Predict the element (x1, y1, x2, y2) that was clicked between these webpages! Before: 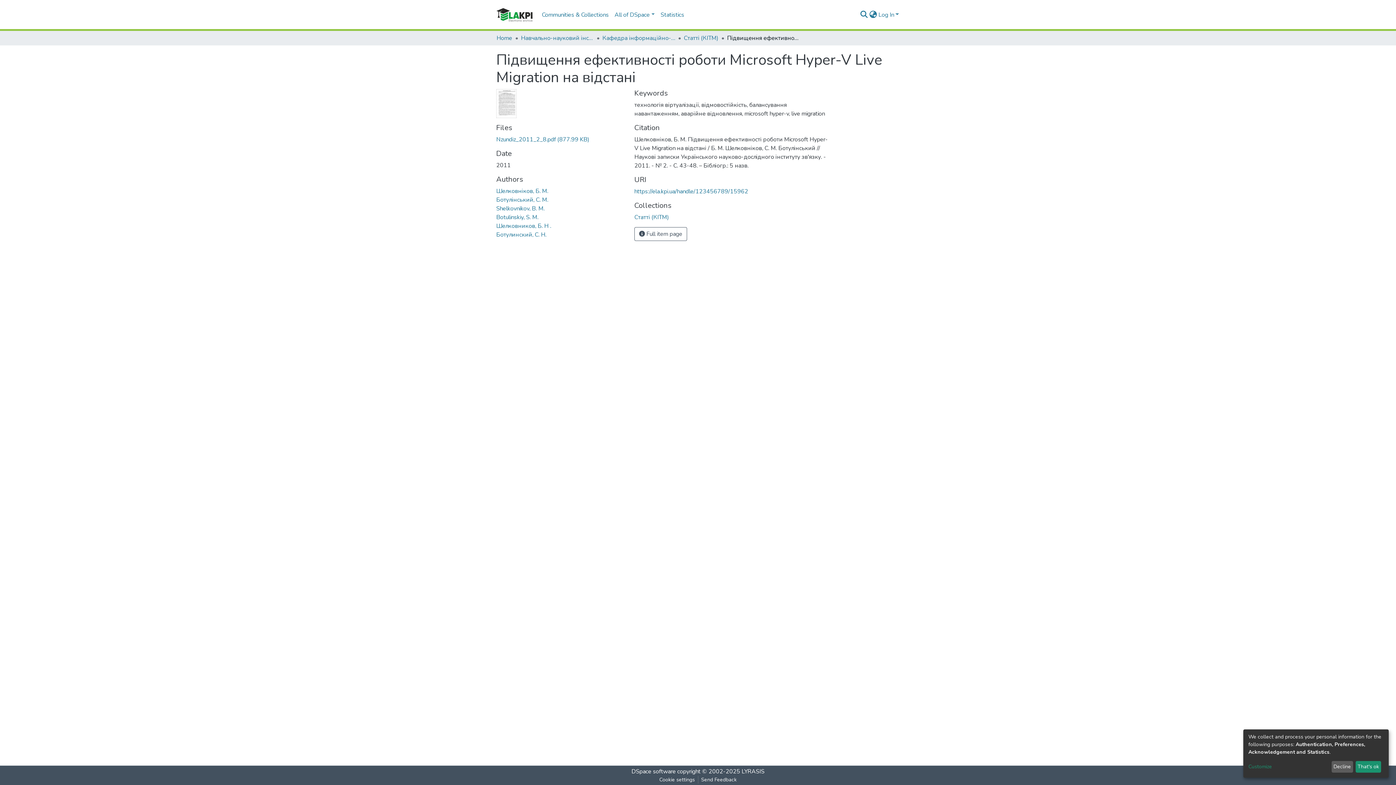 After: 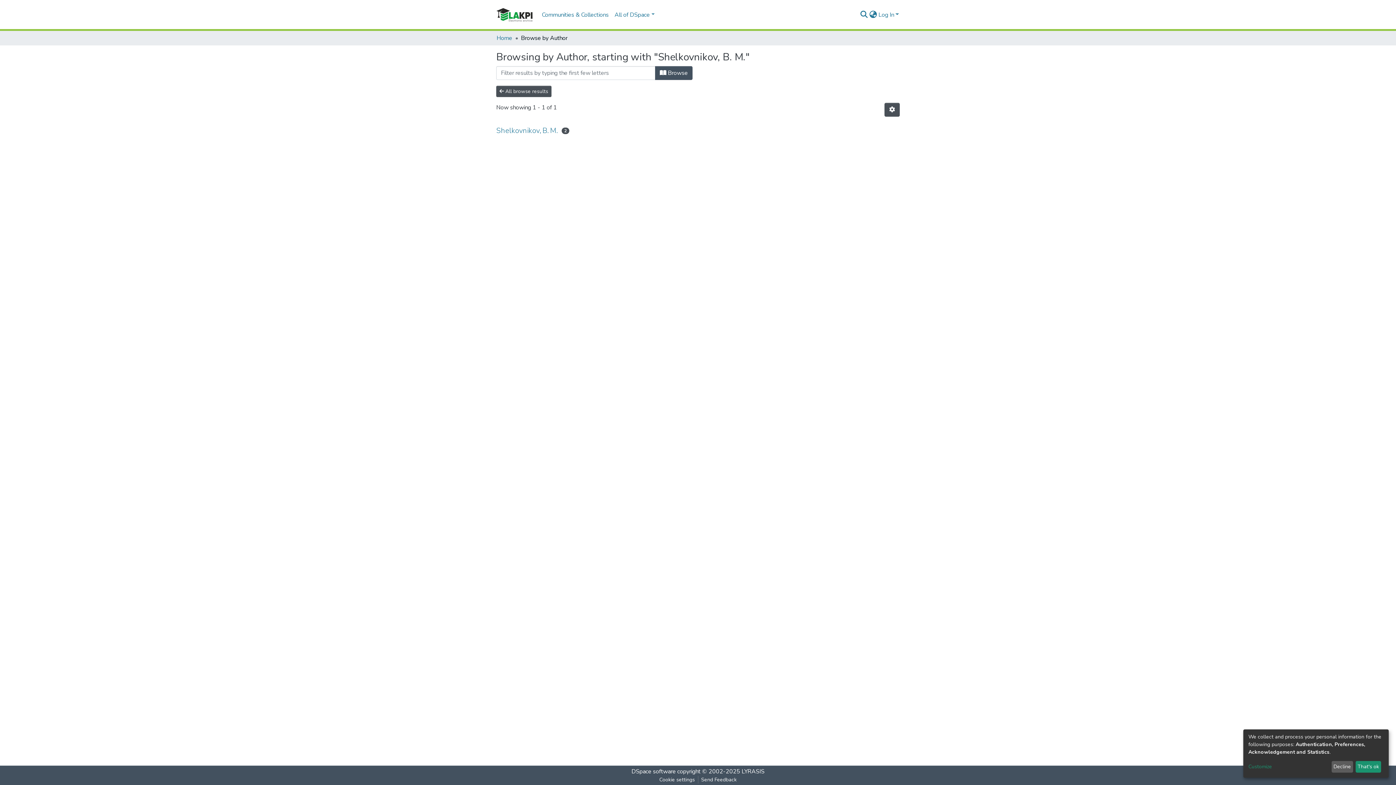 Action: bbox: (496, 239, 544, 247) label: Shelkovnikov, B. M.